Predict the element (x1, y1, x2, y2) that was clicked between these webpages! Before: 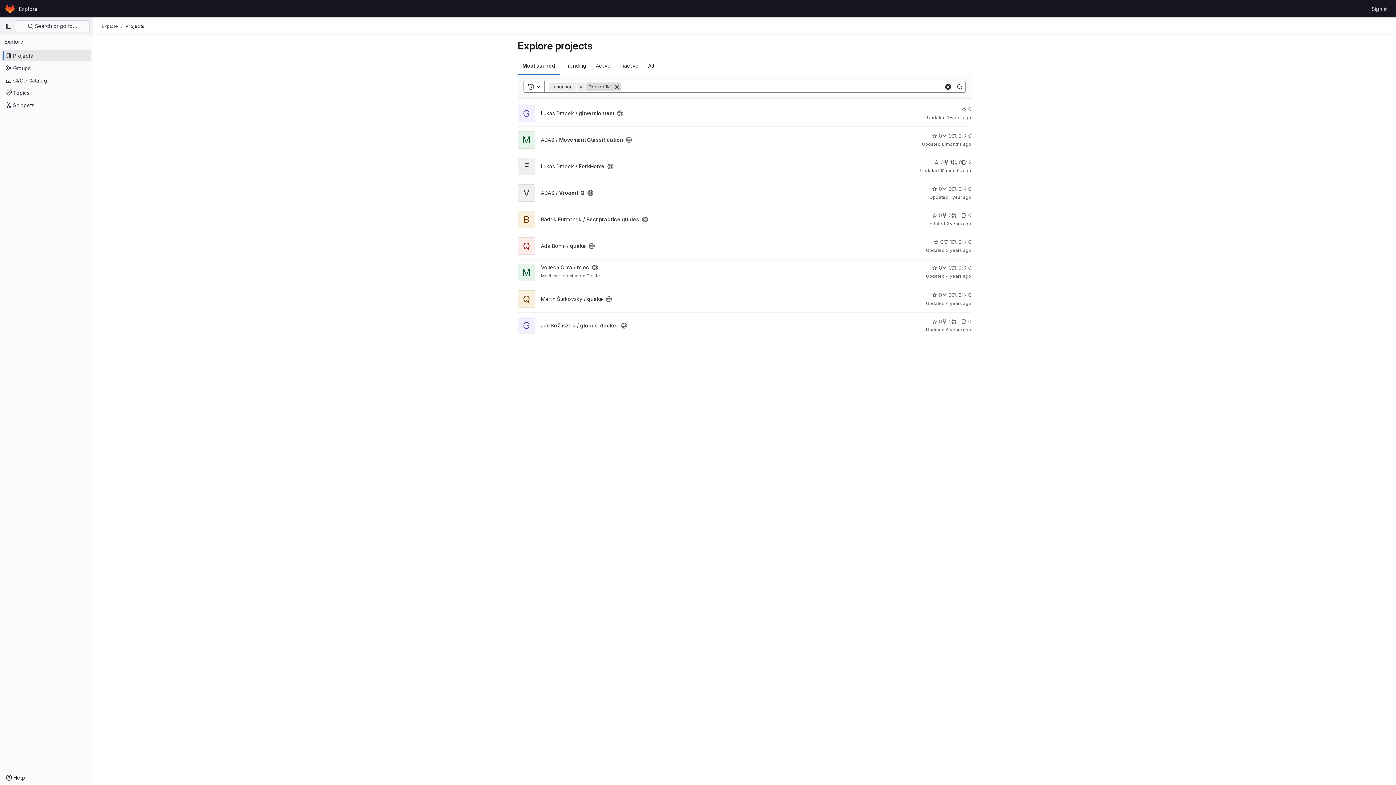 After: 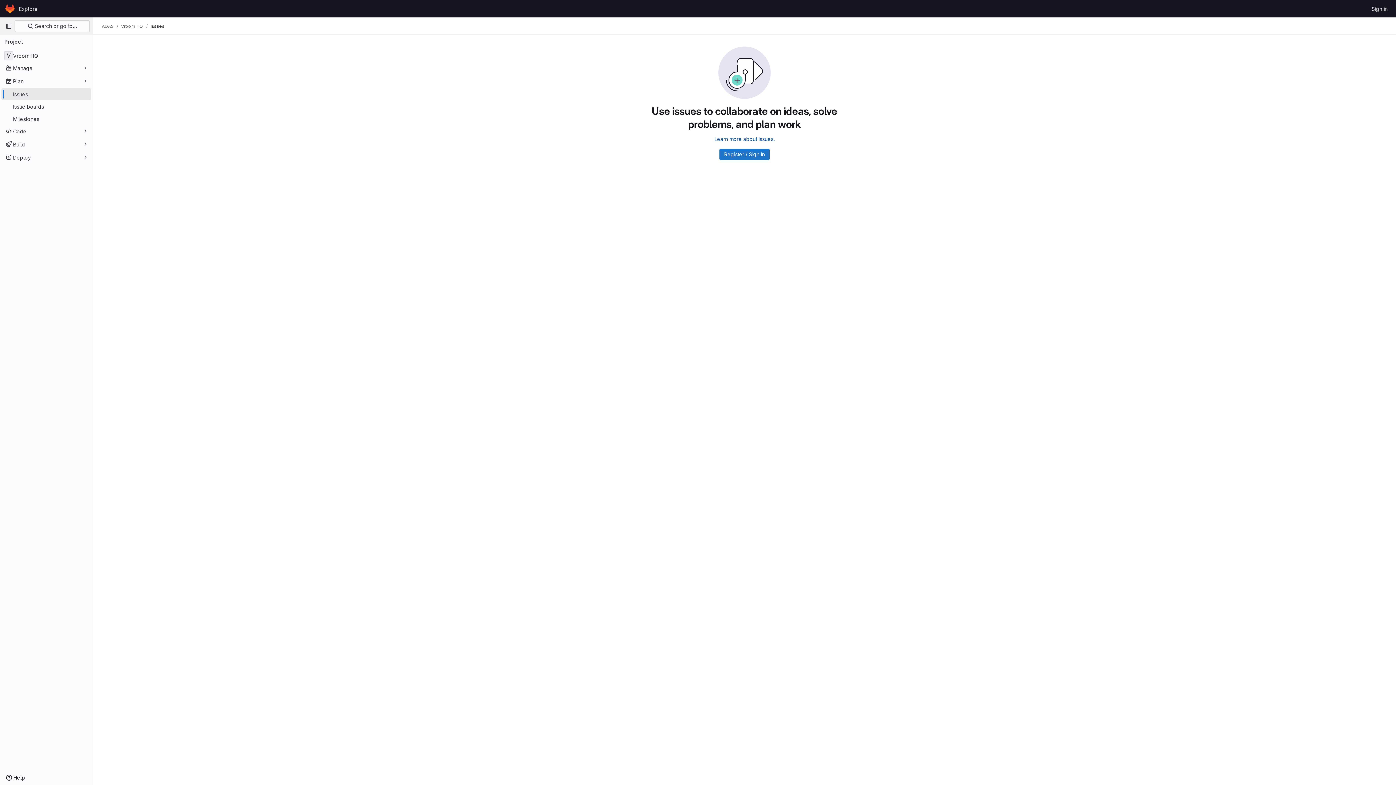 Action: bbox: (961, 185, 971, 192) label: Vroom HQ has 0 open issues